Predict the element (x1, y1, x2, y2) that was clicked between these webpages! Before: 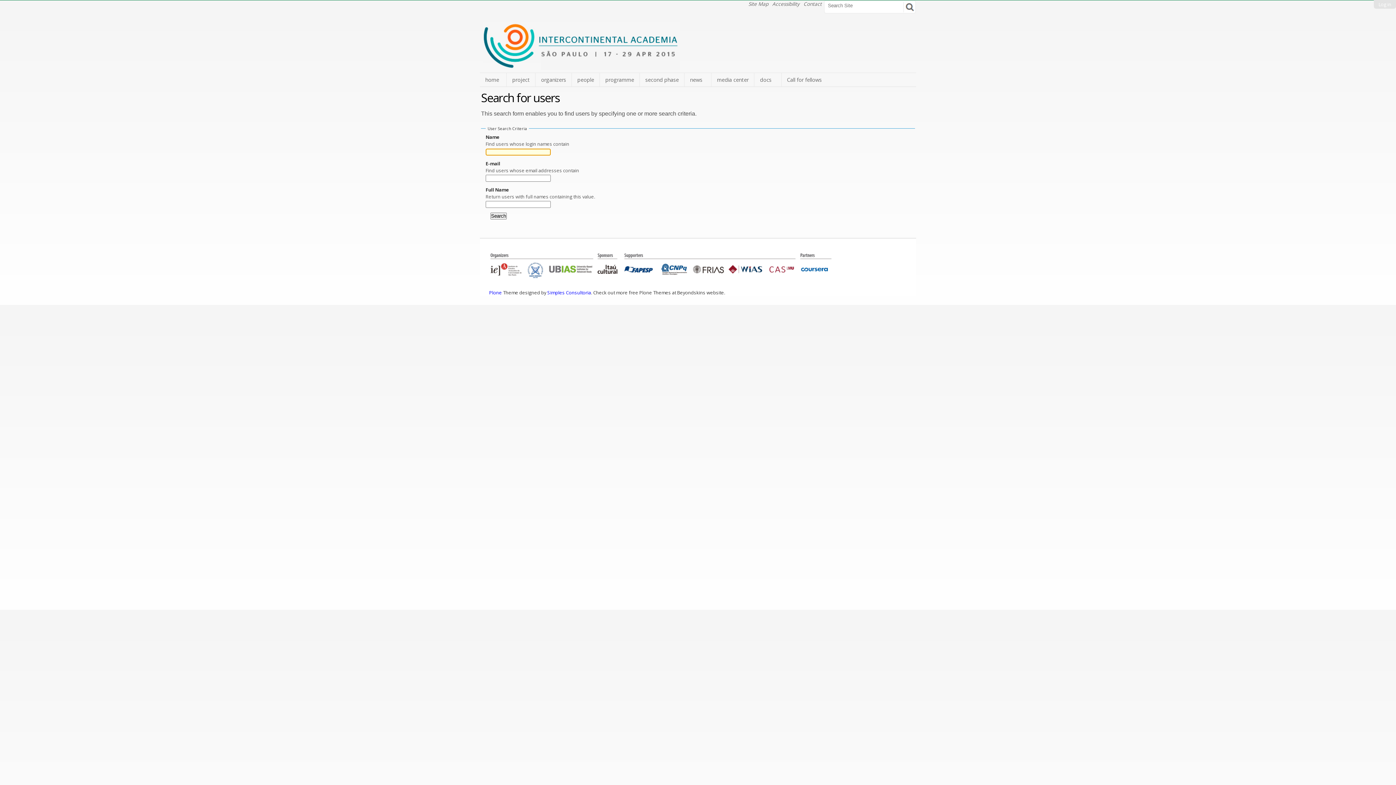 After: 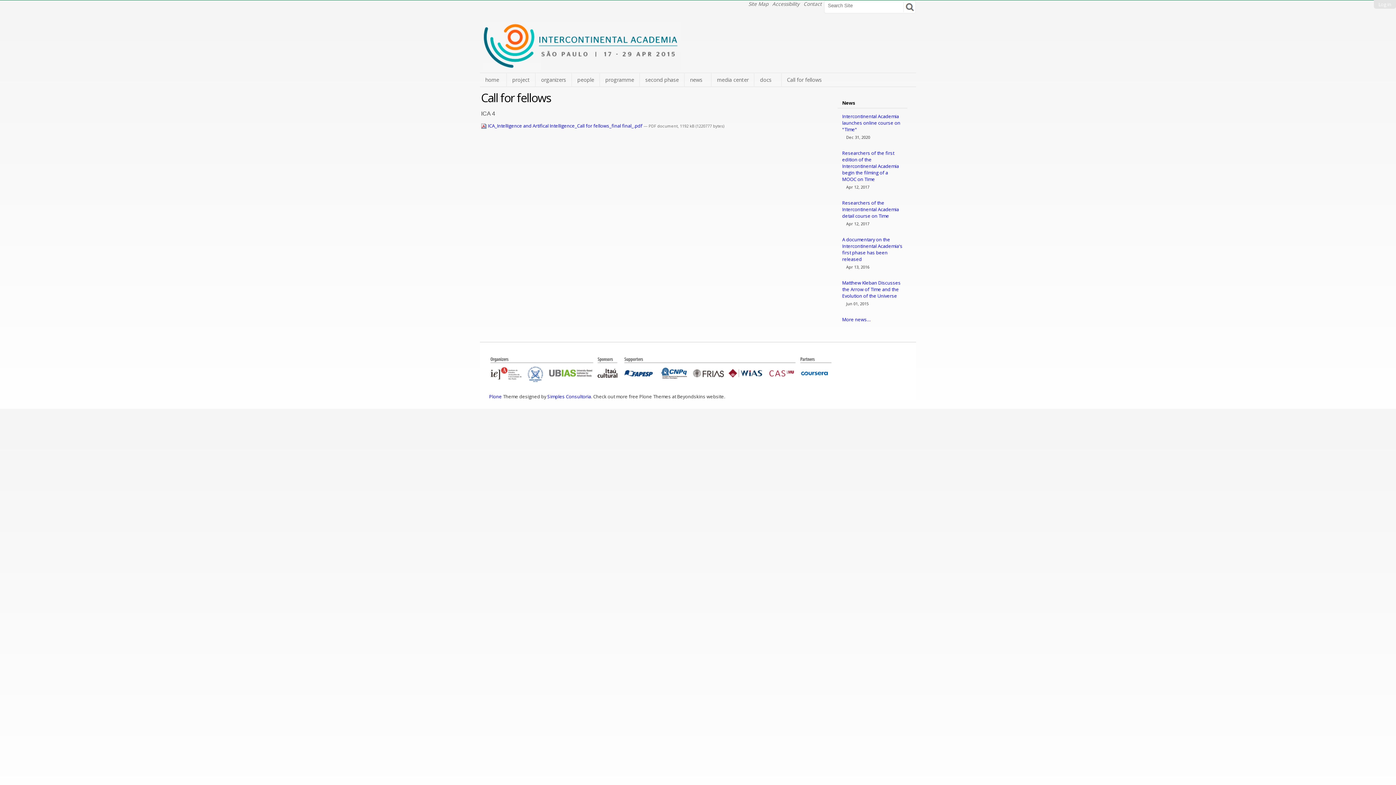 Action: bbox: (781, 73, 827, 86) label: Call for fellows